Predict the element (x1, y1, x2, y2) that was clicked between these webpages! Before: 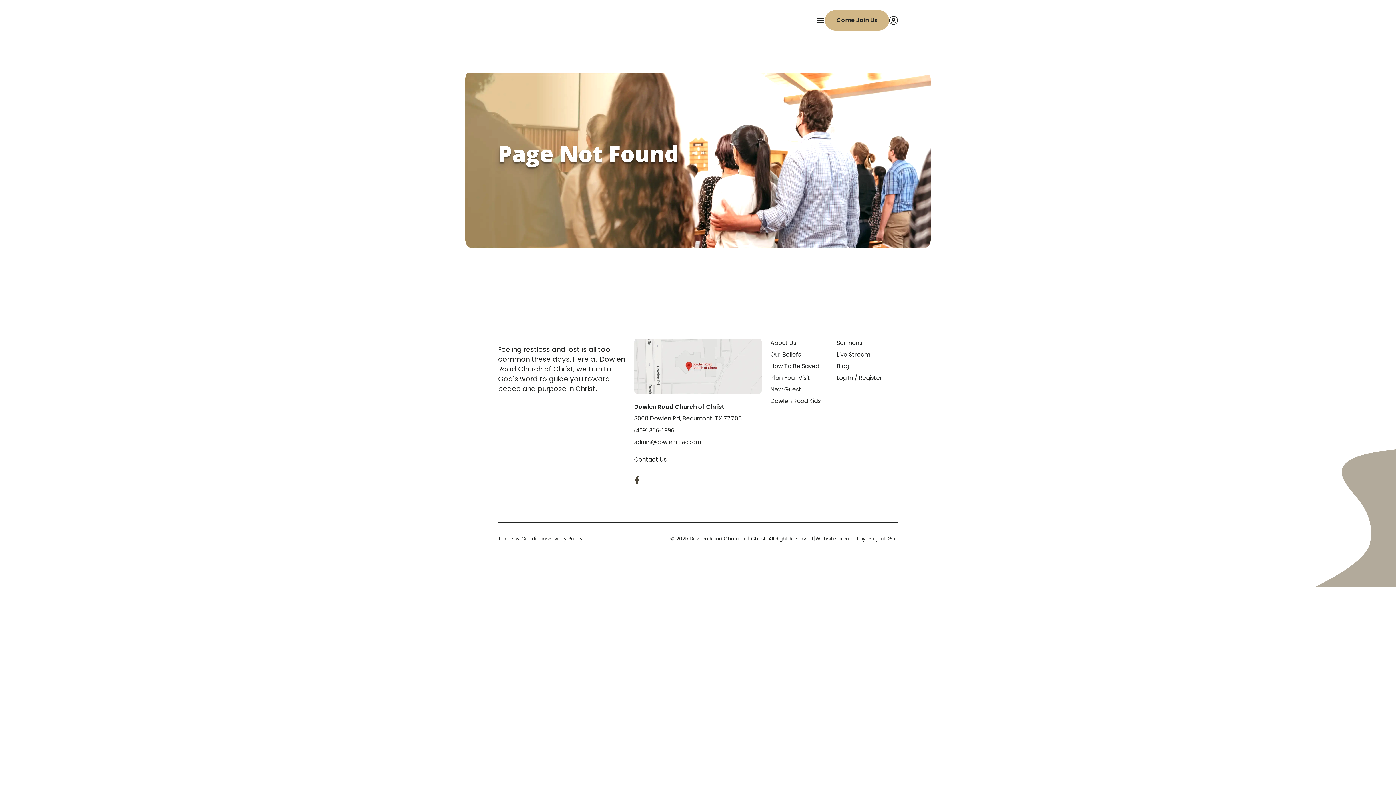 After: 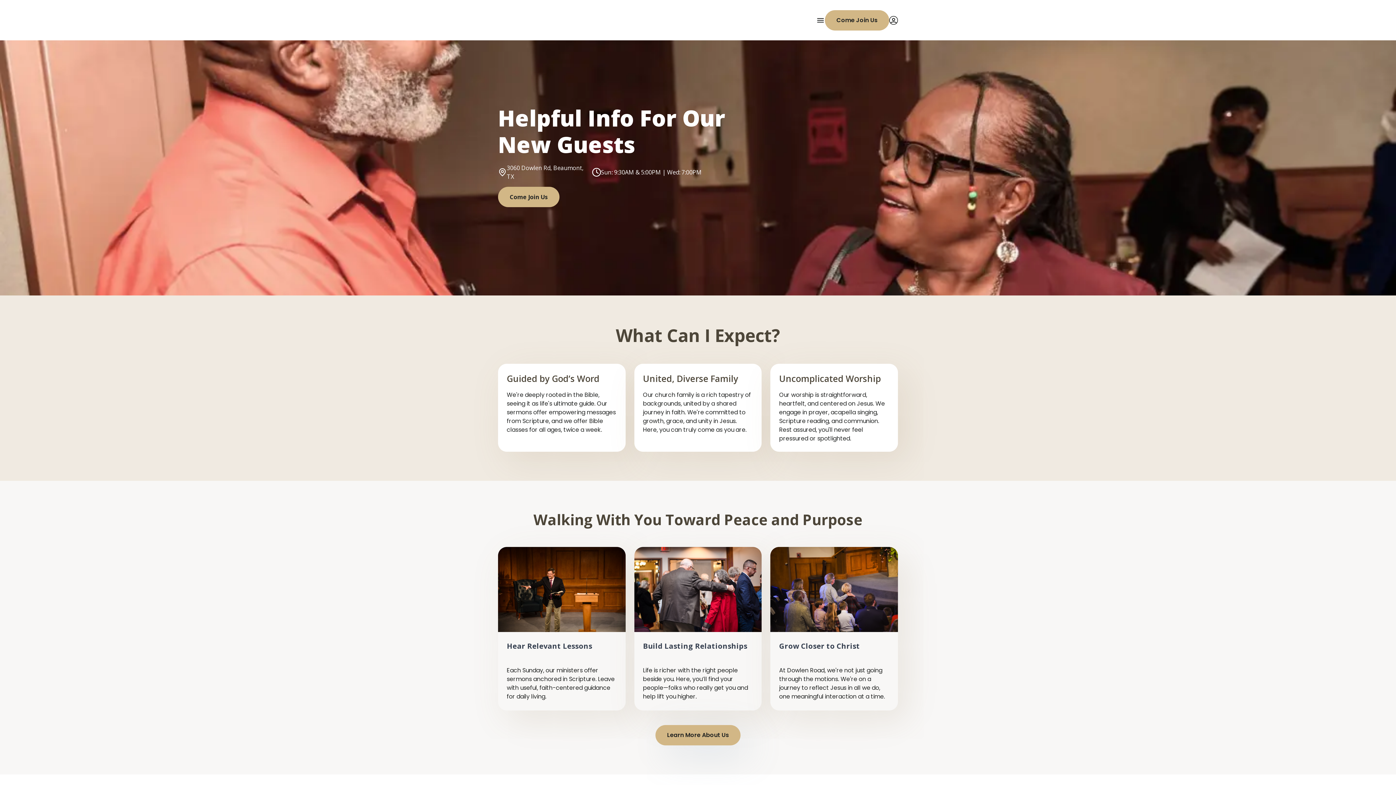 Action: label: New Guest bbox: (770, 385, 820, 394)